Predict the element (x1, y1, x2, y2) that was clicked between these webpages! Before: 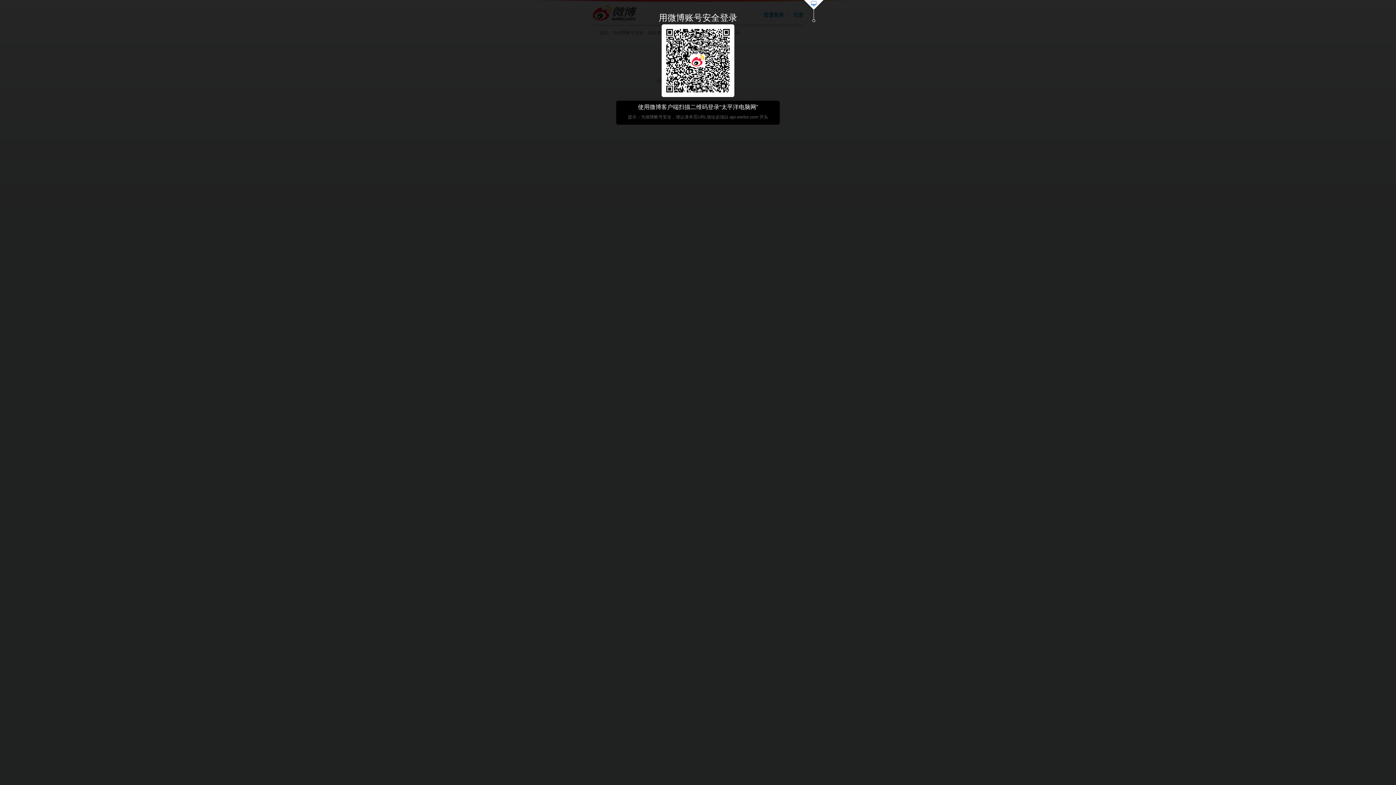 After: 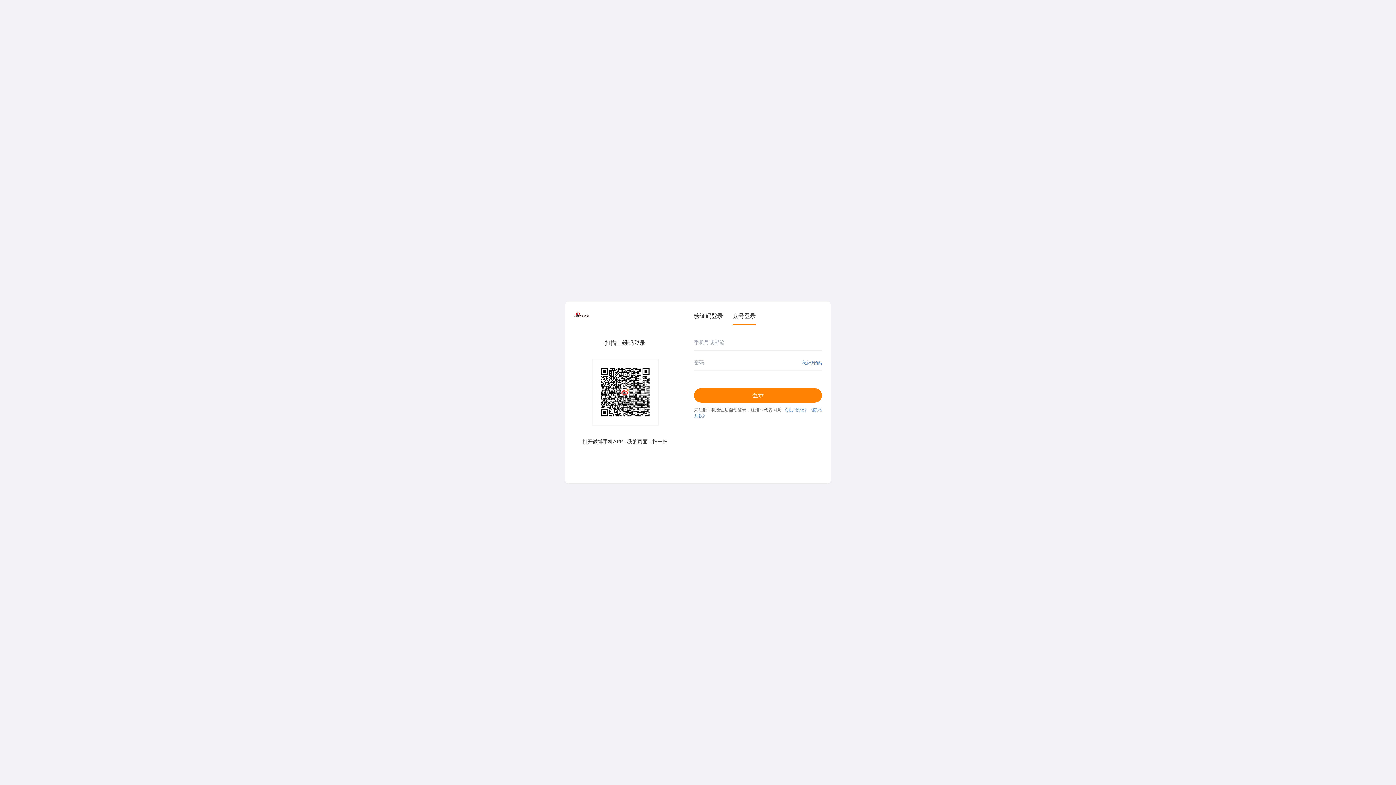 Action: bbox: (803, 0, 824, 23)